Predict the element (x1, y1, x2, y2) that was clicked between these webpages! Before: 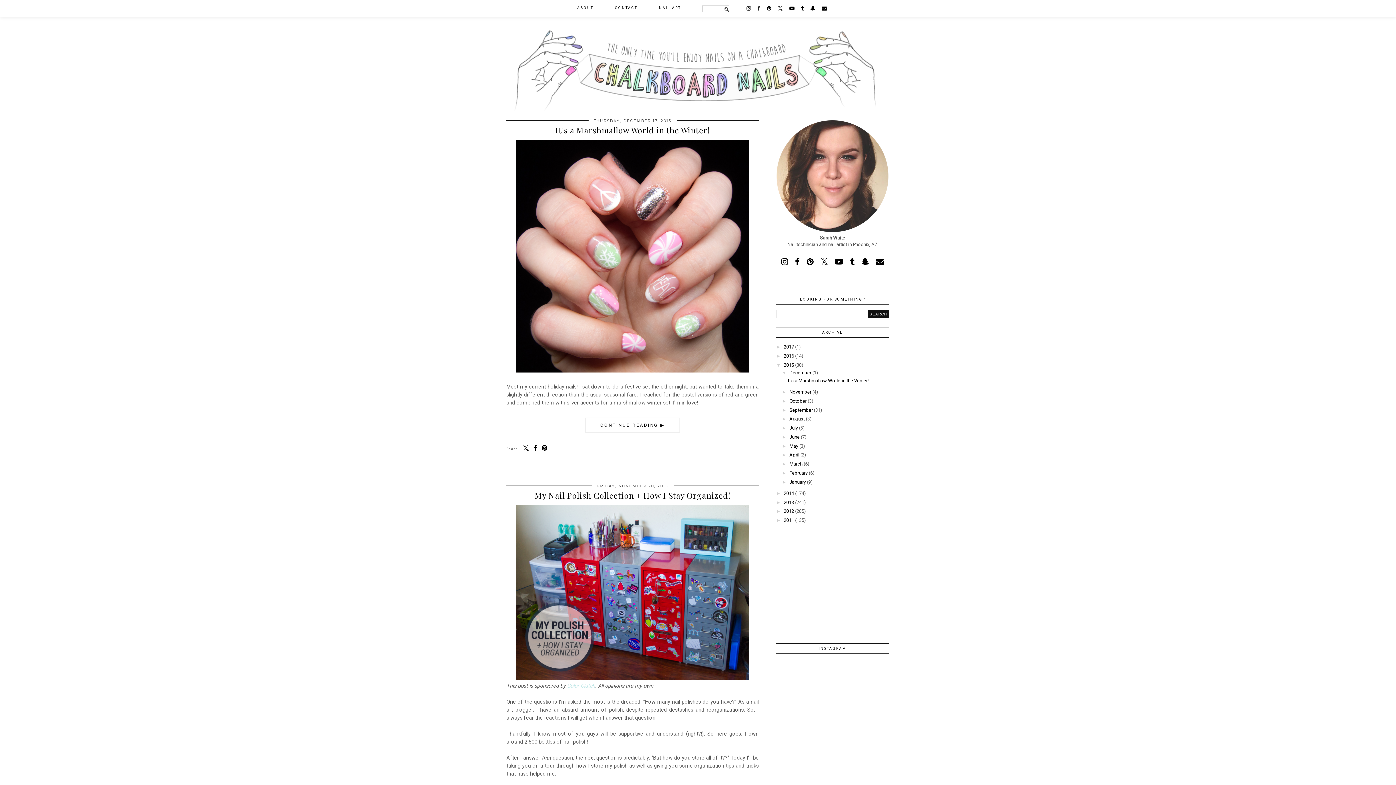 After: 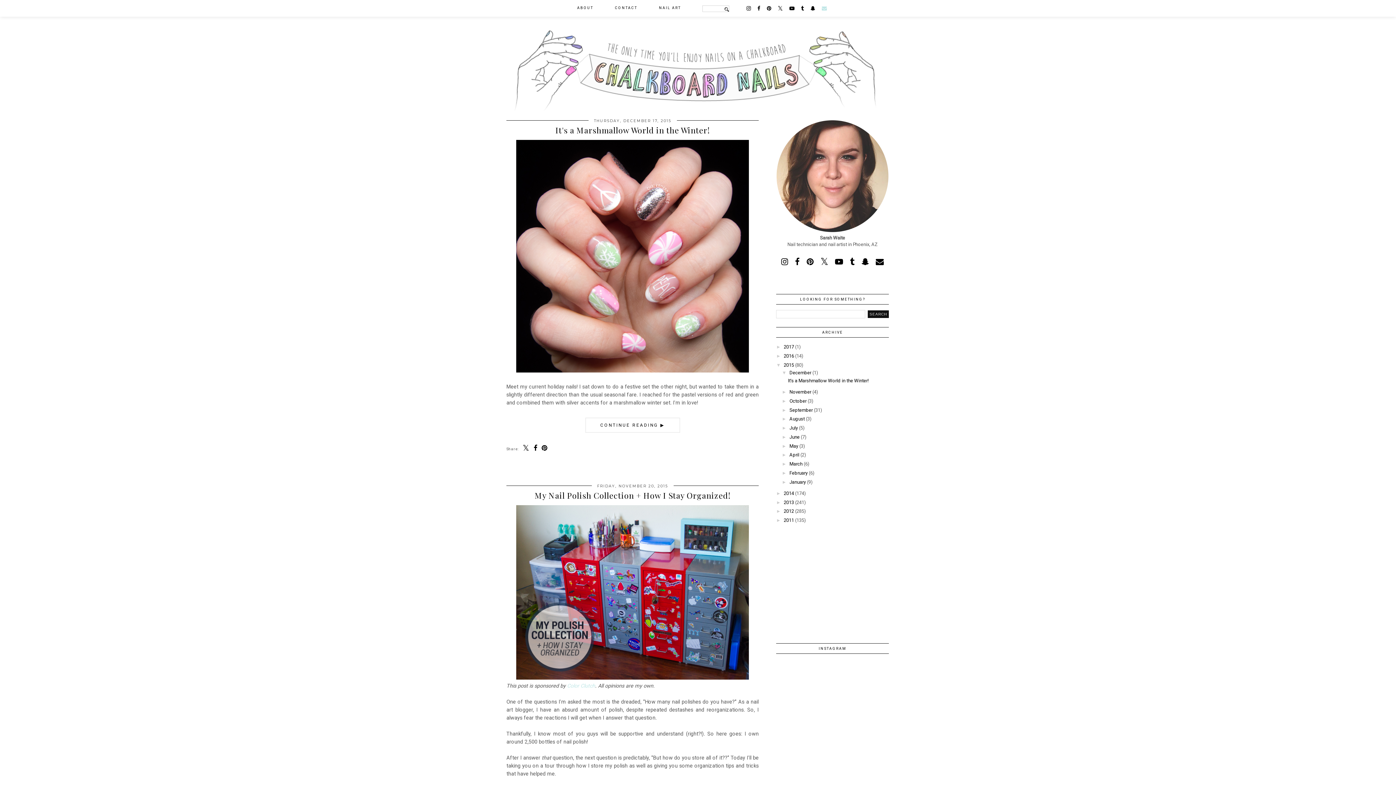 Action: bbox: (819, 0, 830, 16)